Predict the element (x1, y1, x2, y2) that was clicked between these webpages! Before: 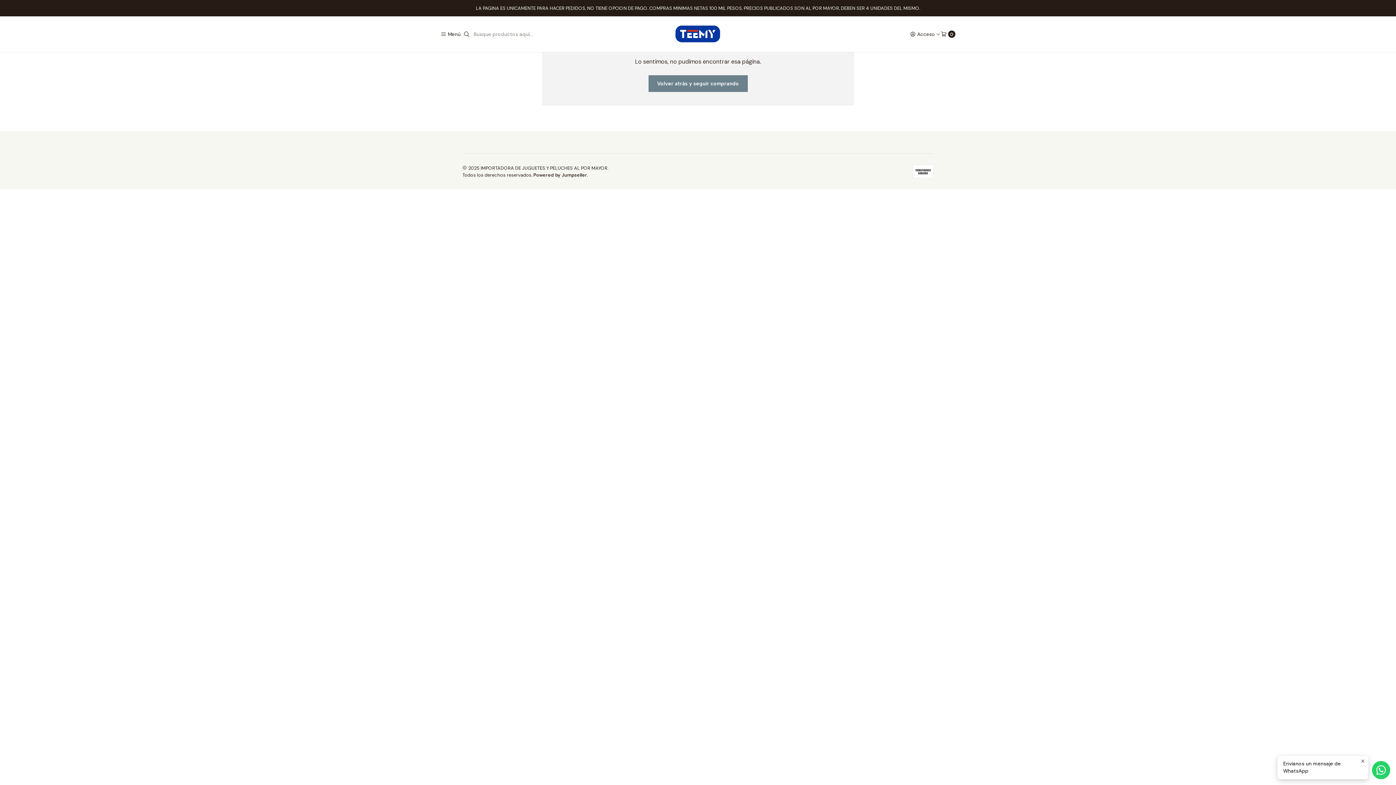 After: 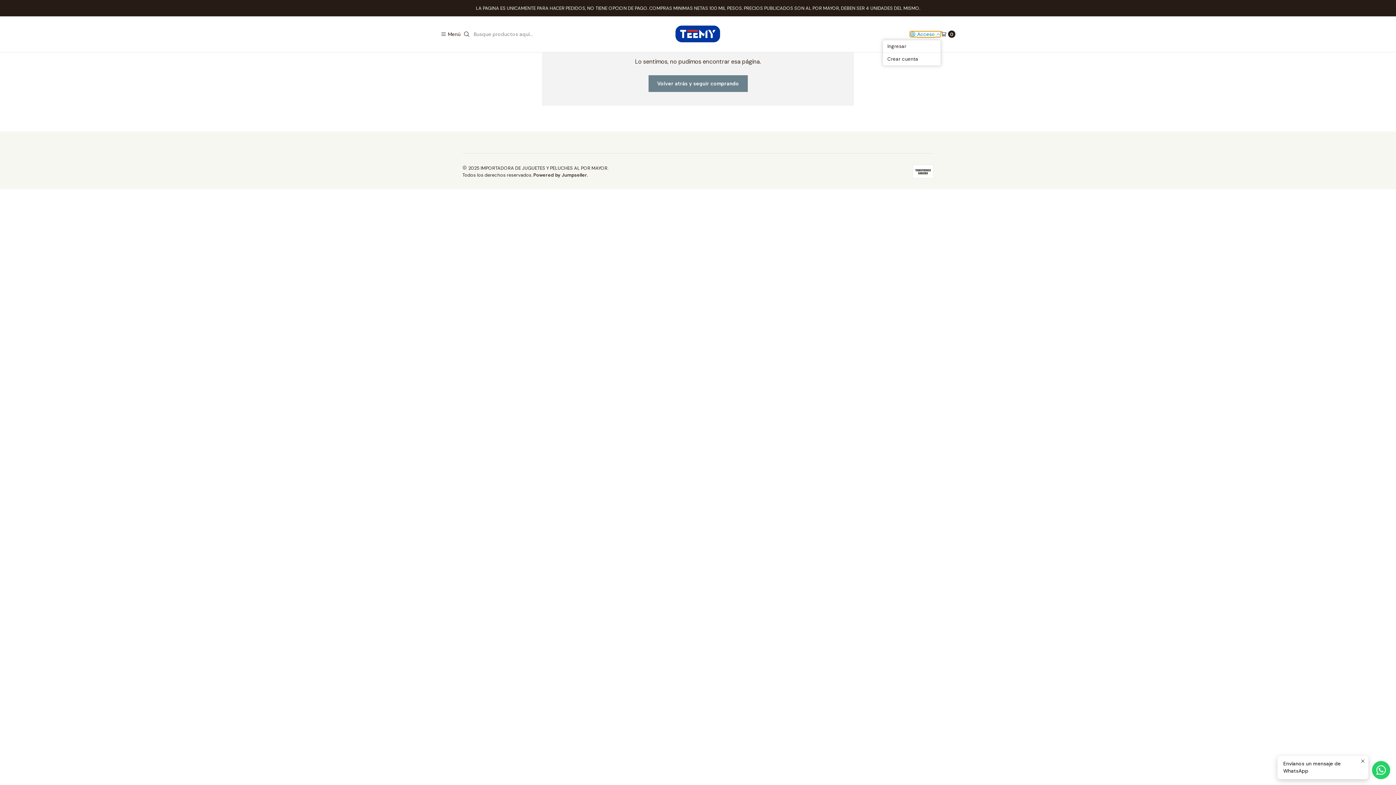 Action: bbox: (910, 31, 941, 37) label: Acceso